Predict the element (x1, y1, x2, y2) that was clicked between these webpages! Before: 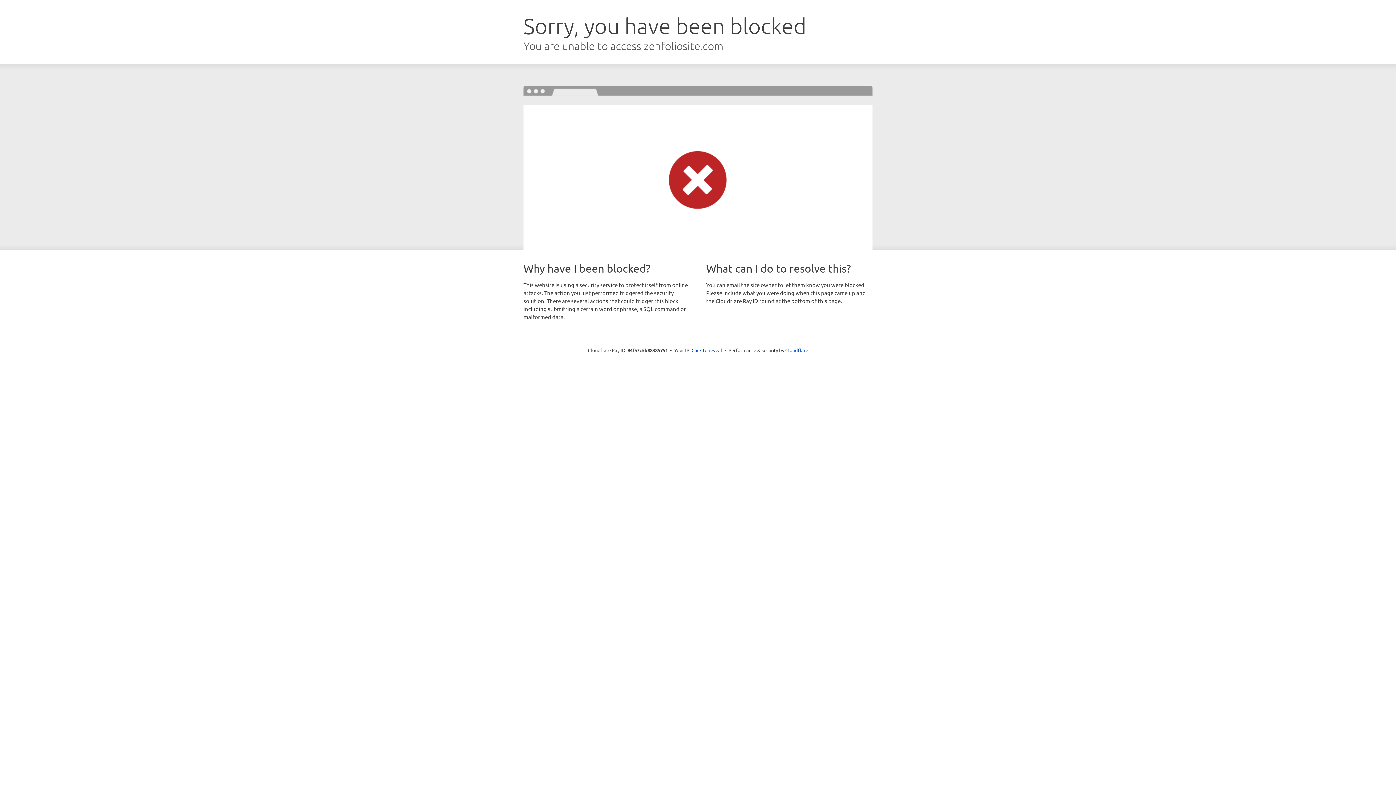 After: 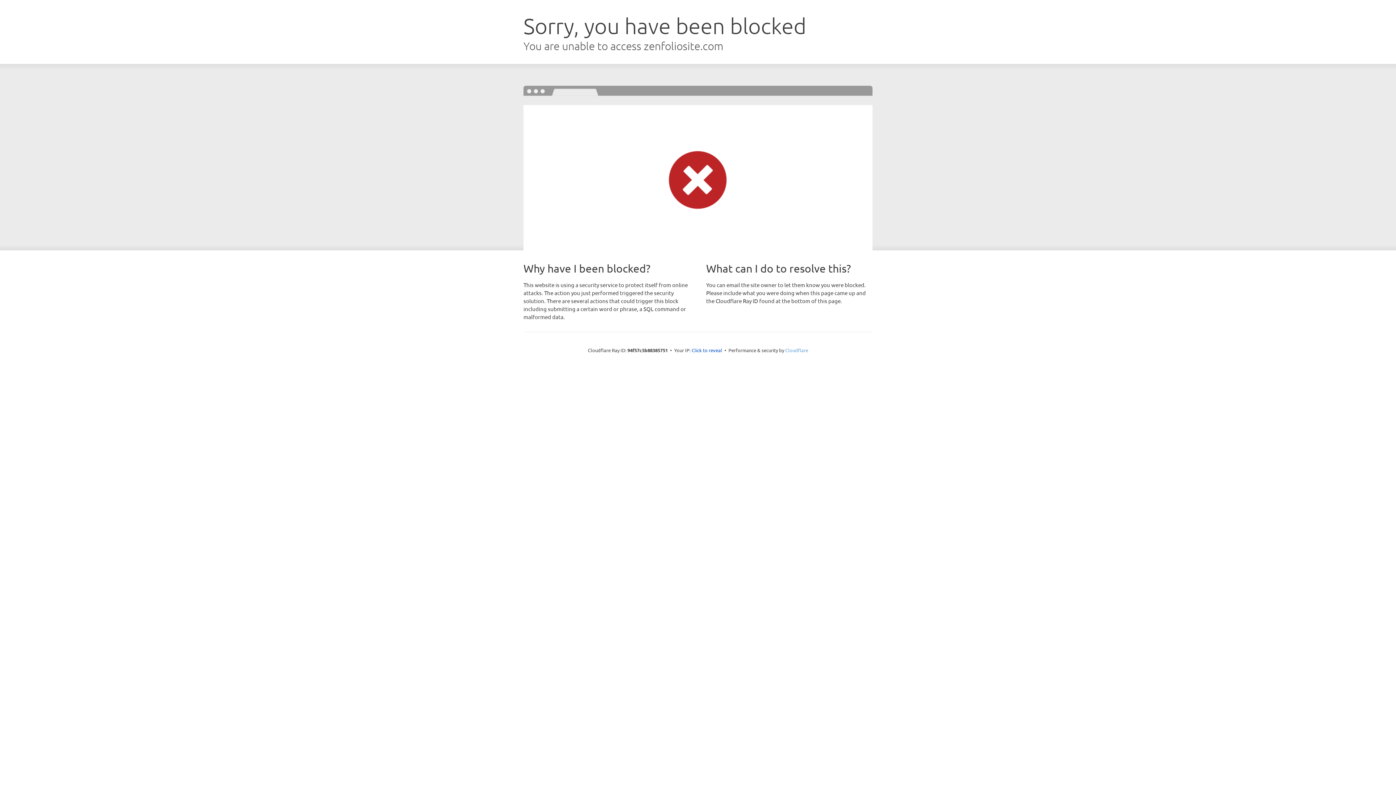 Action: bbox: (785, 347, 808, 353) label: Cloudflare